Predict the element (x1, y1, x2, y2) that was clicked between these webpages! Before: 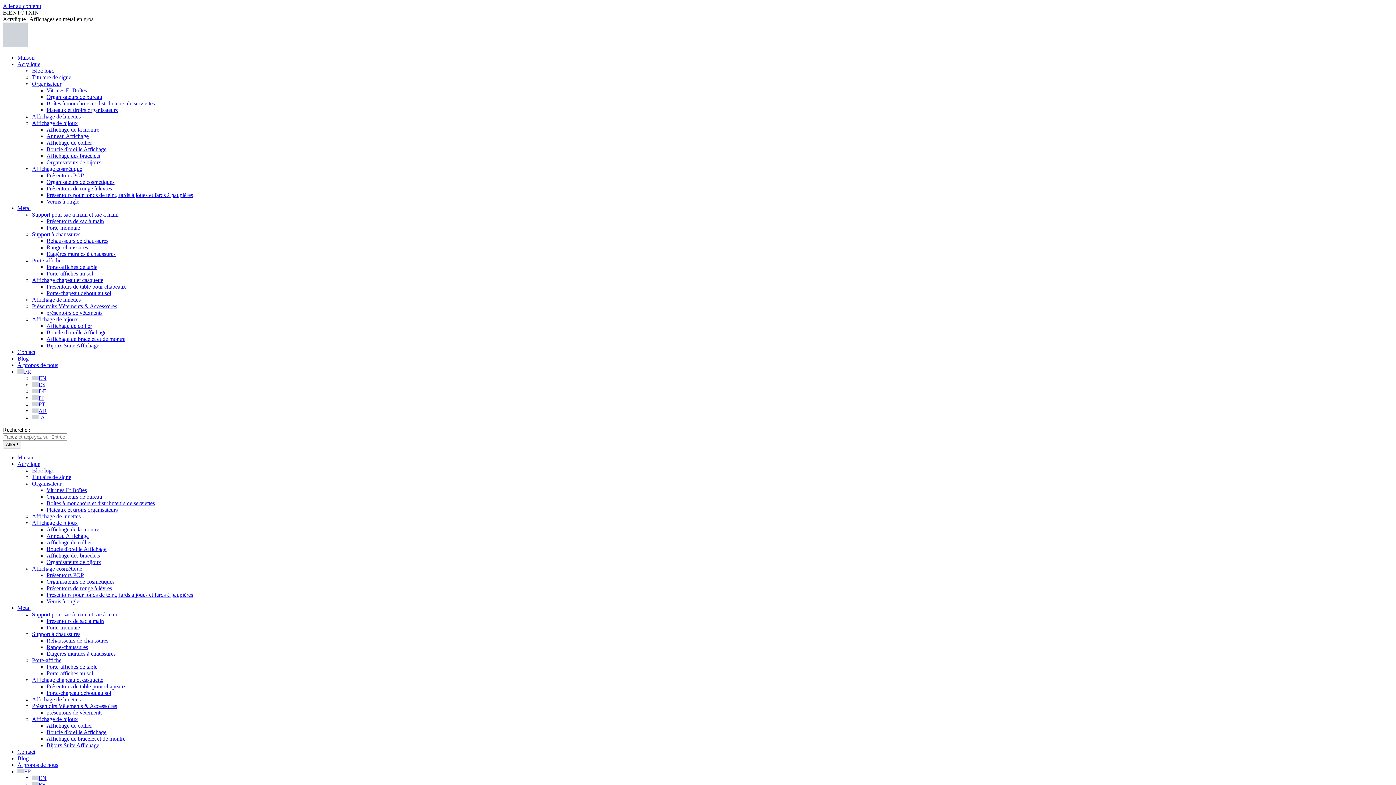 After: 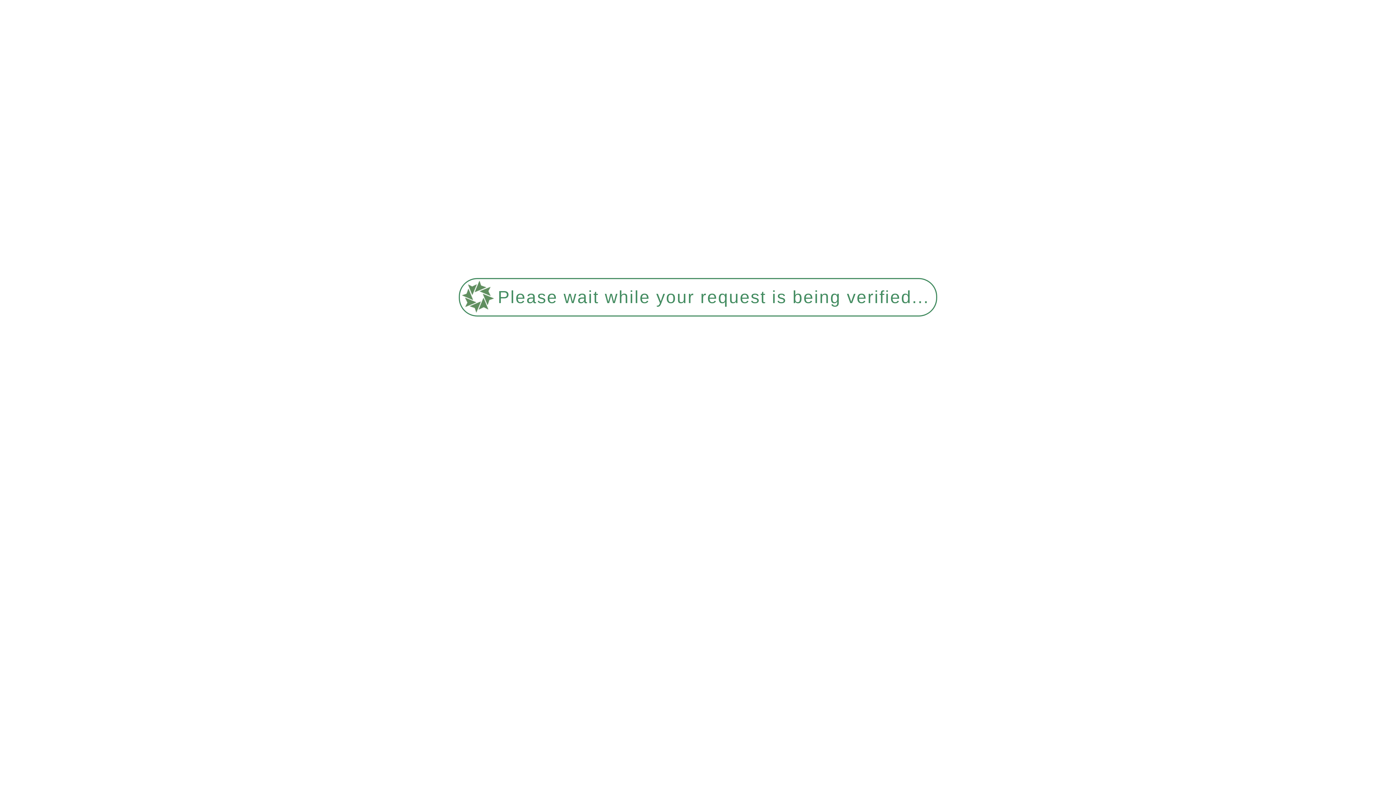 Action: label: Porte-monnaie bbox: (46, 224, 80, 230)